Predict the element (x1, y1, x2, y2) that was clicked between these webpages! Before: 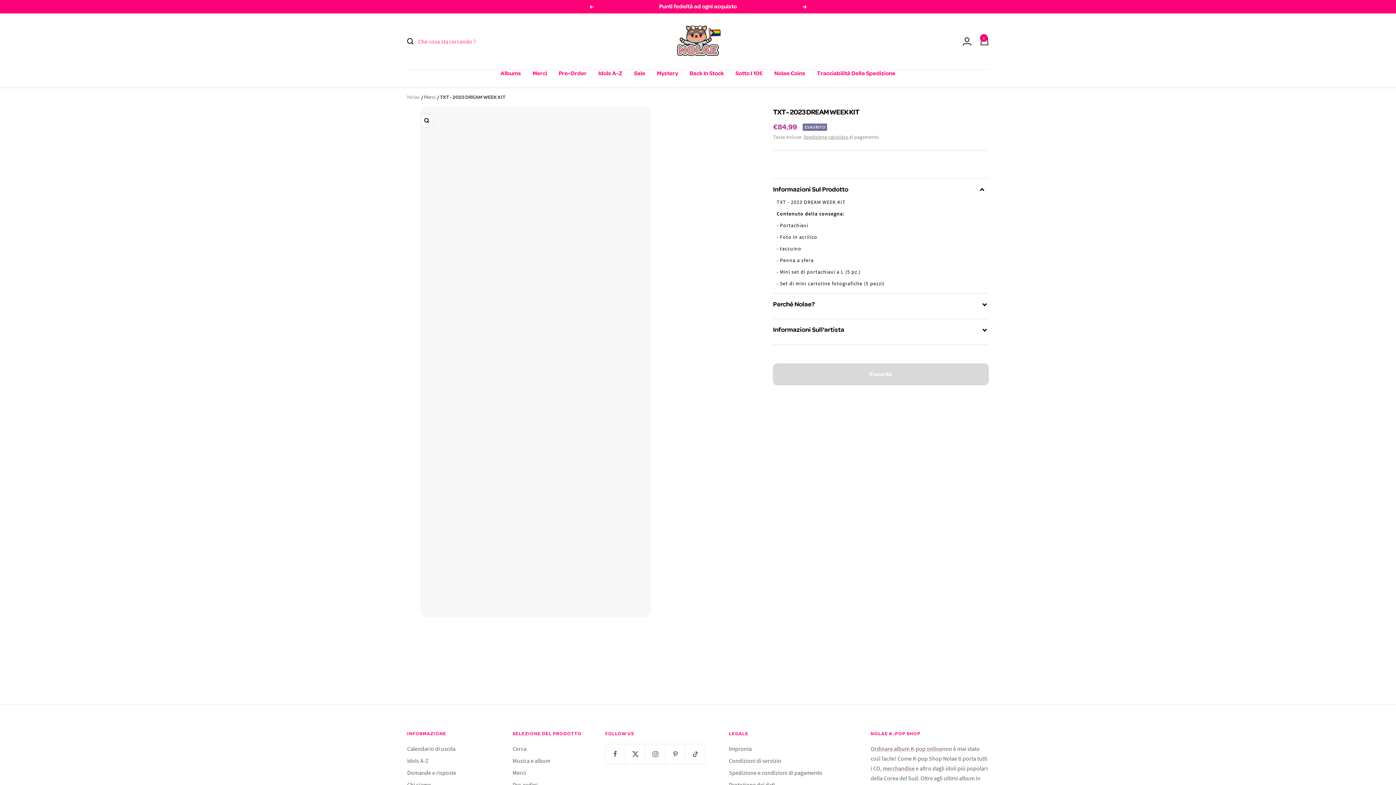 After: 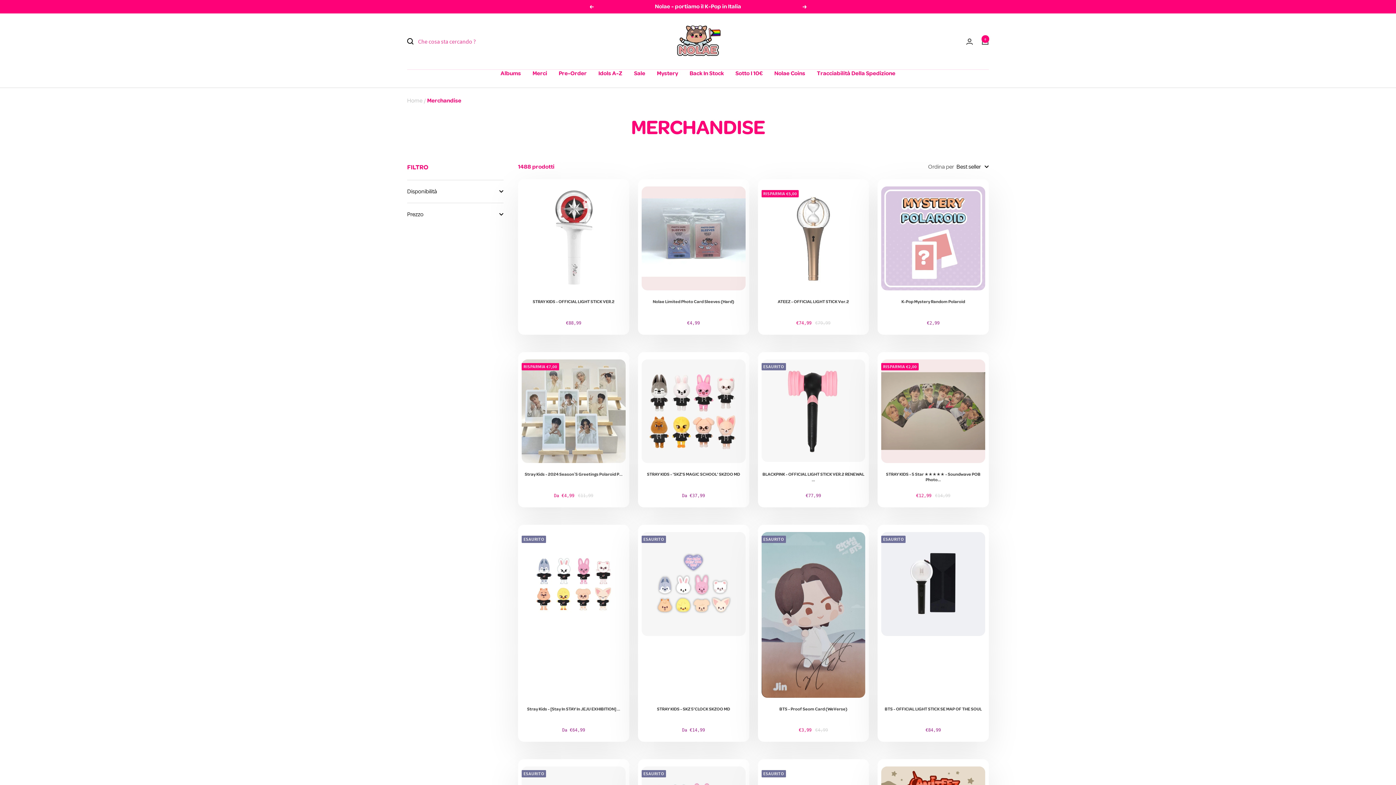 Action: bbox: (532, 69, 547, 77) label: Merci